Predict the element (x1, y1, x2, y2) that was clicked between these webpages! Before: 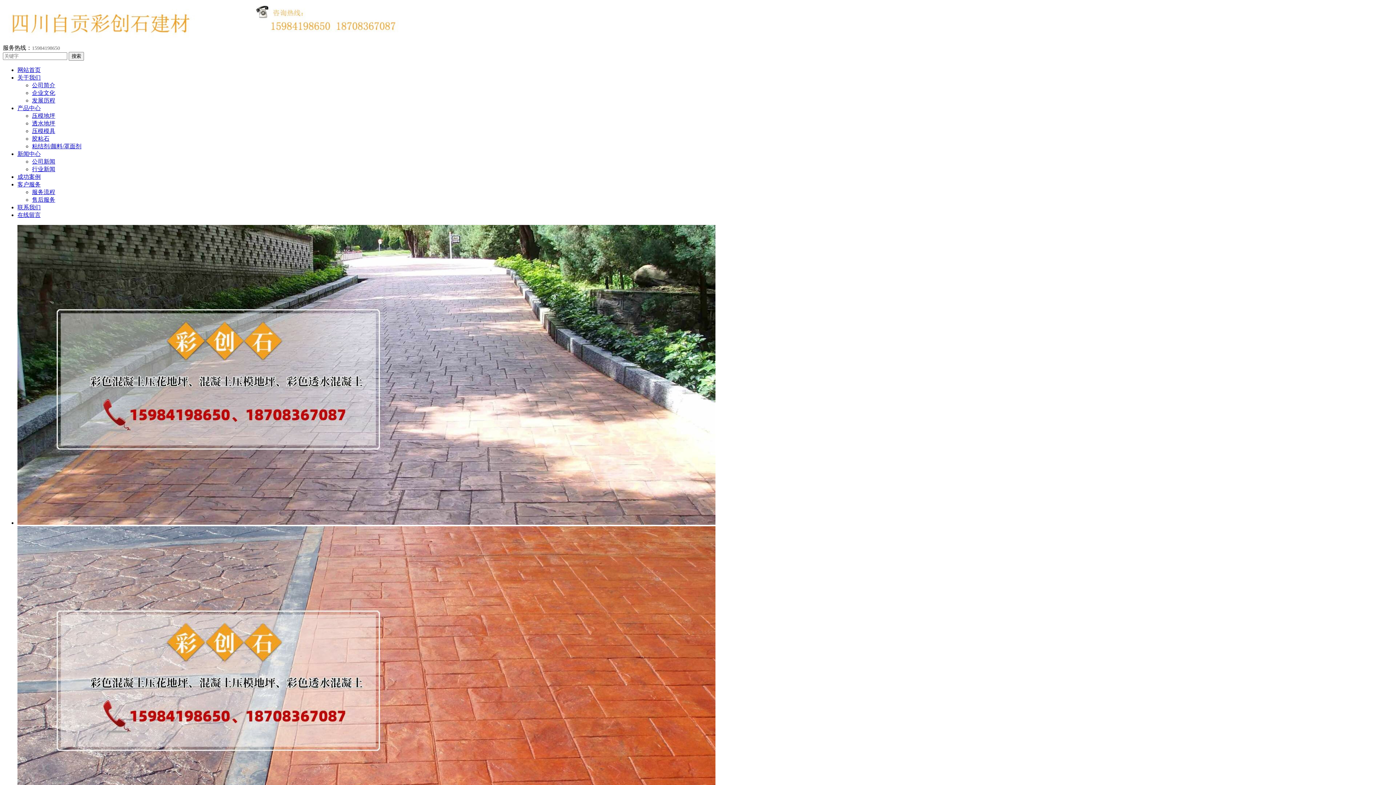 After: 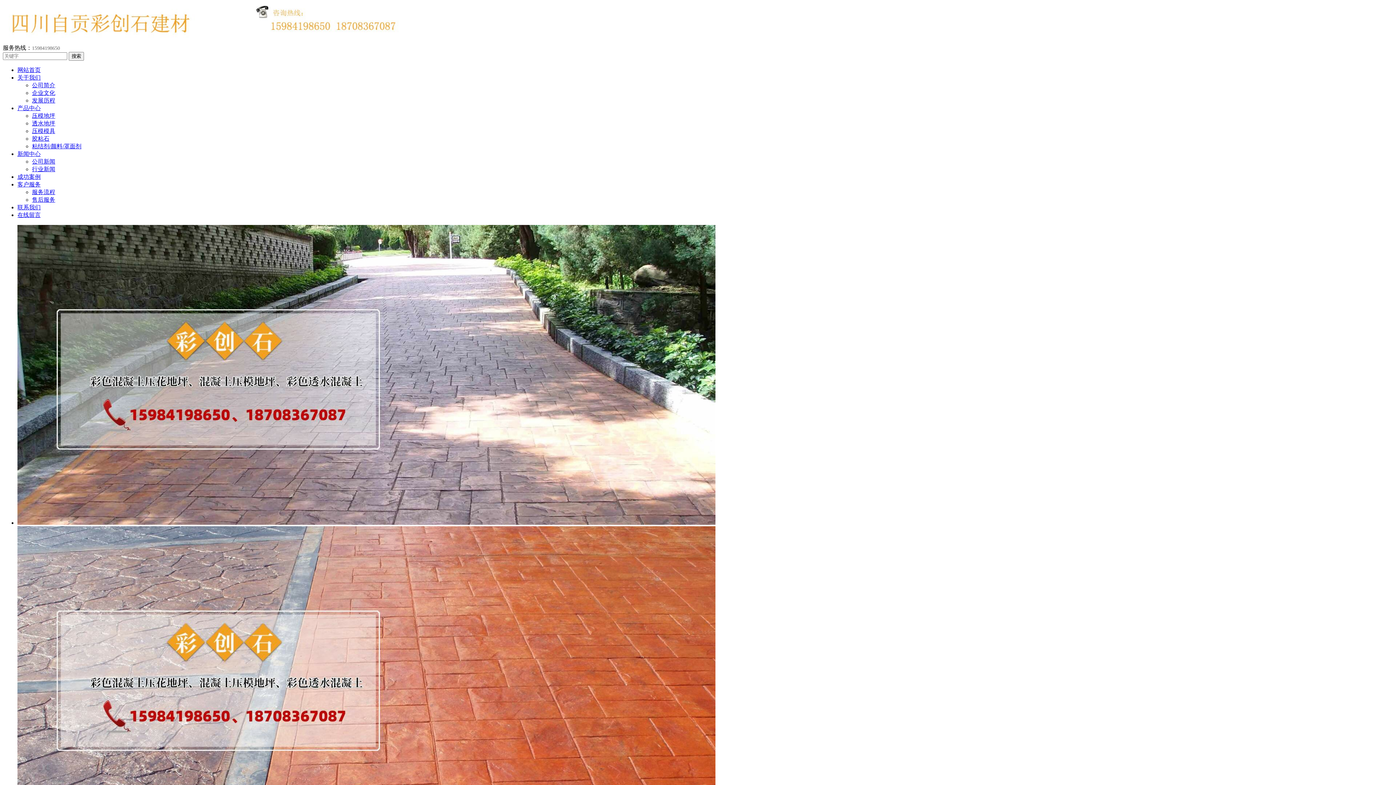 Action: bbox: (2, 37, 402, 44)